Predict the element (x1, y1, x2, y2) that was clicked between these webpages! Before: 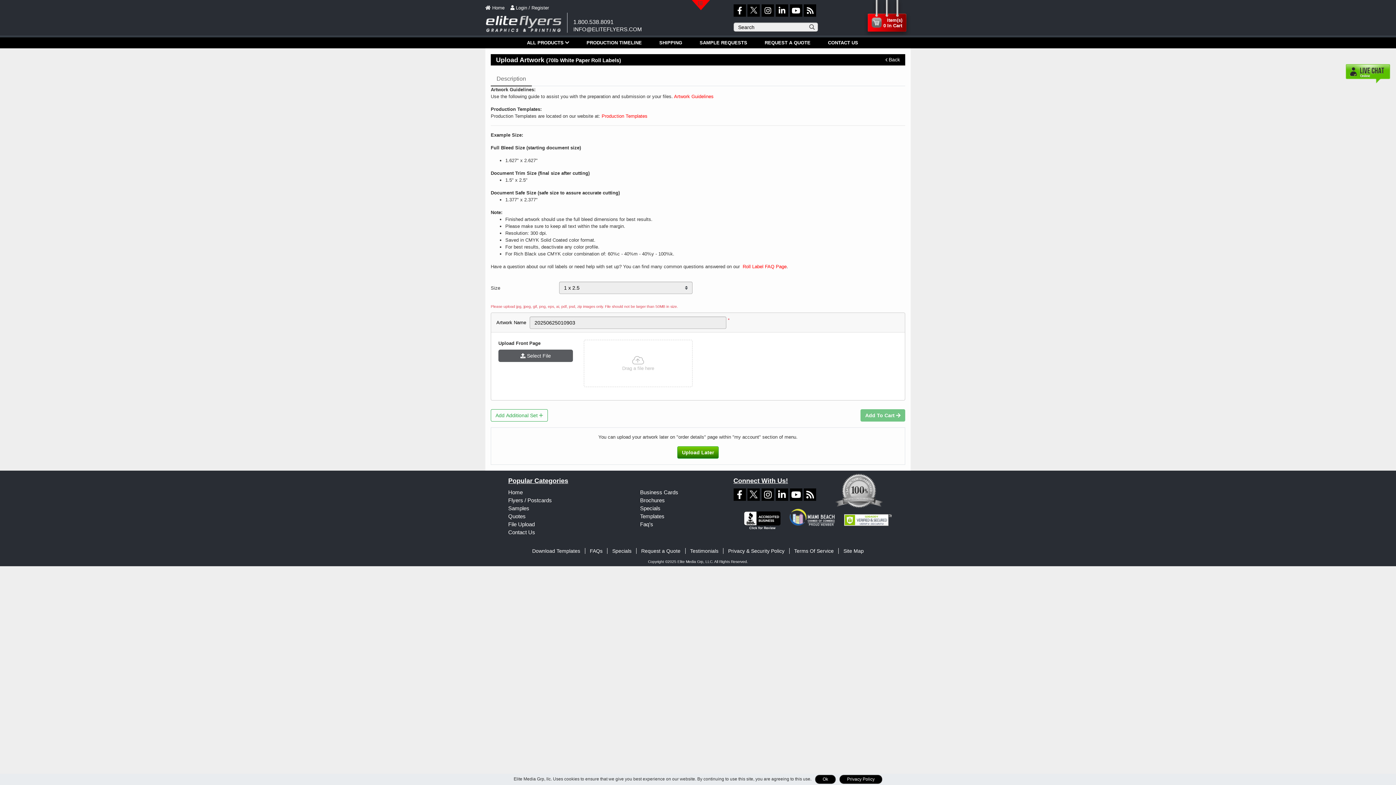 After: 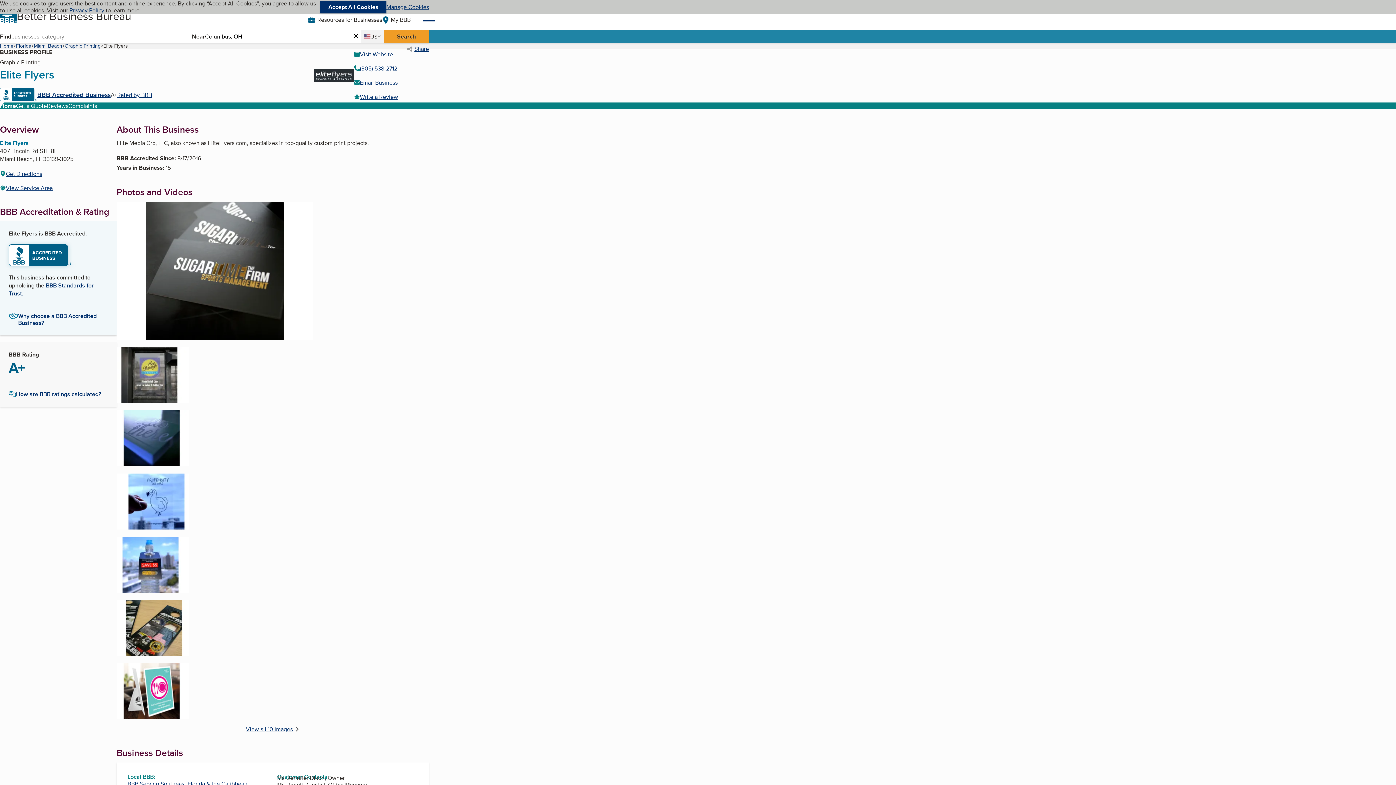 Action: bbox: (743, 508, 780, 530)